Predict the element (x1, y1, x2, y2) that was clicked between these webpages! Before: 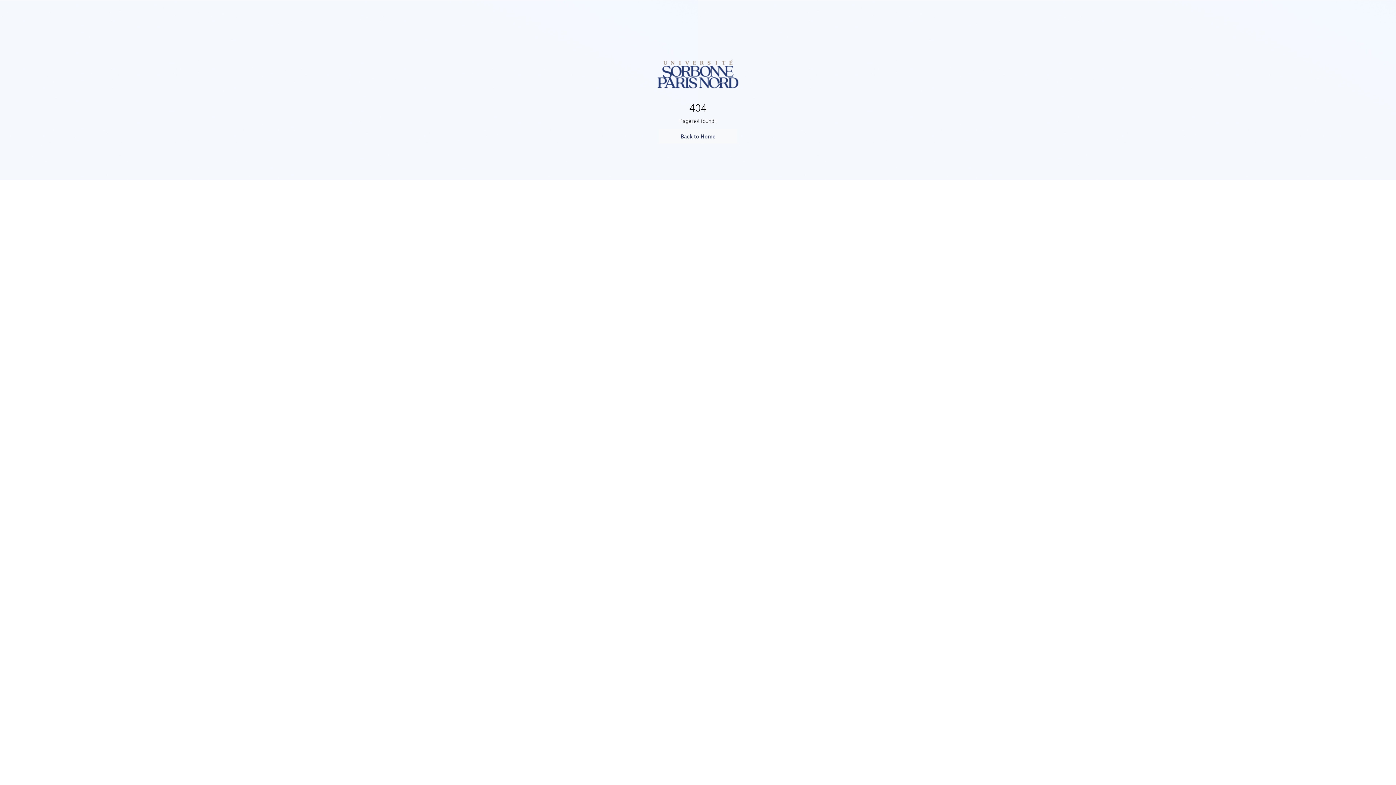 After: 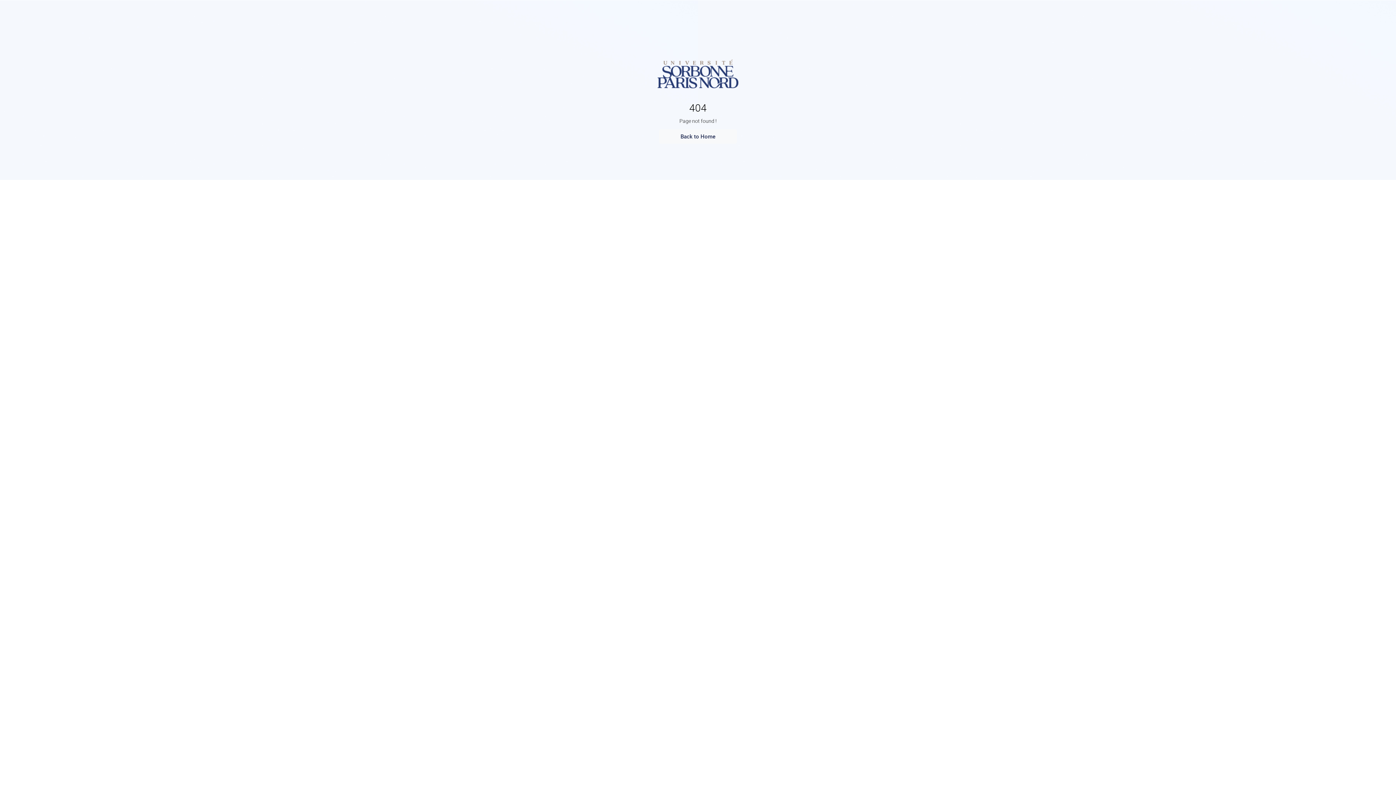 Action: bbox: (656, 93, 740, 100)